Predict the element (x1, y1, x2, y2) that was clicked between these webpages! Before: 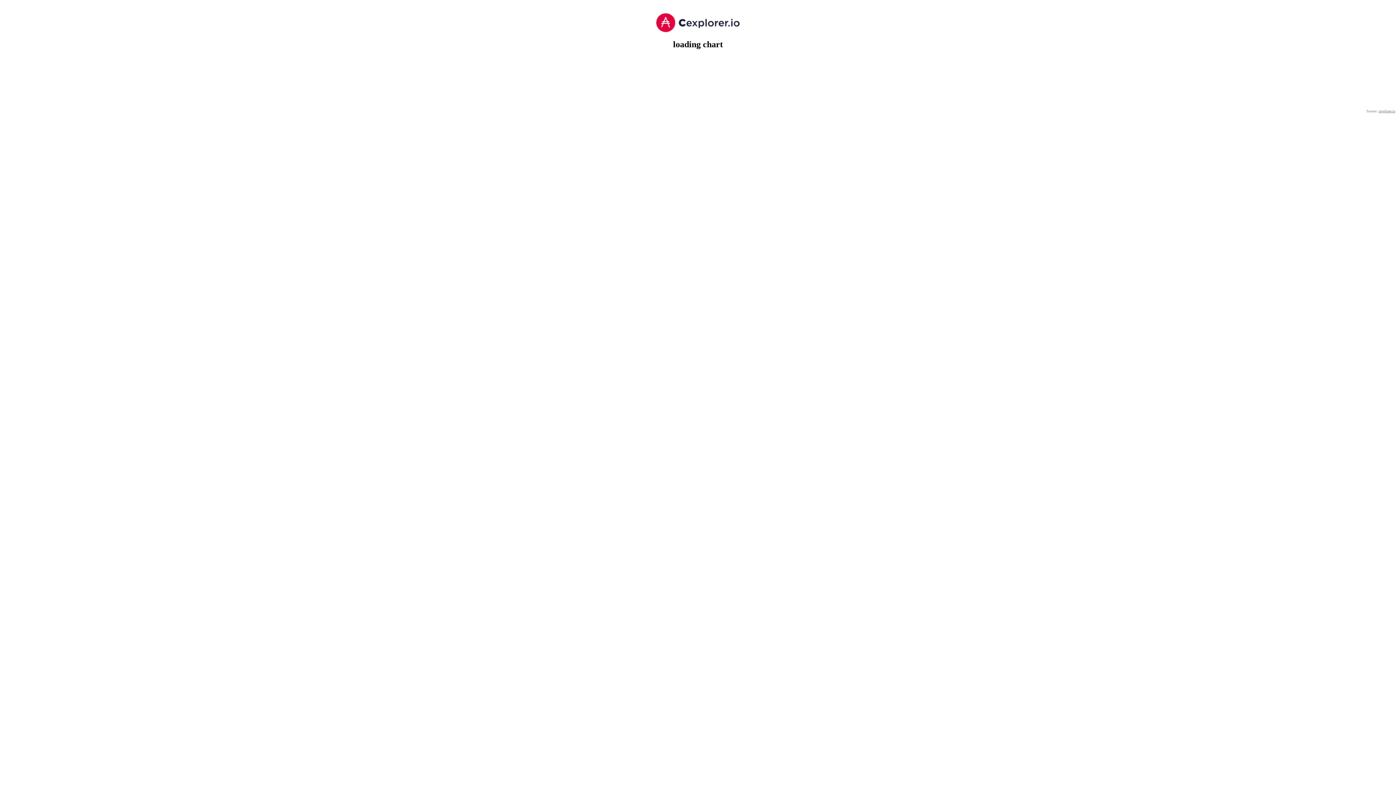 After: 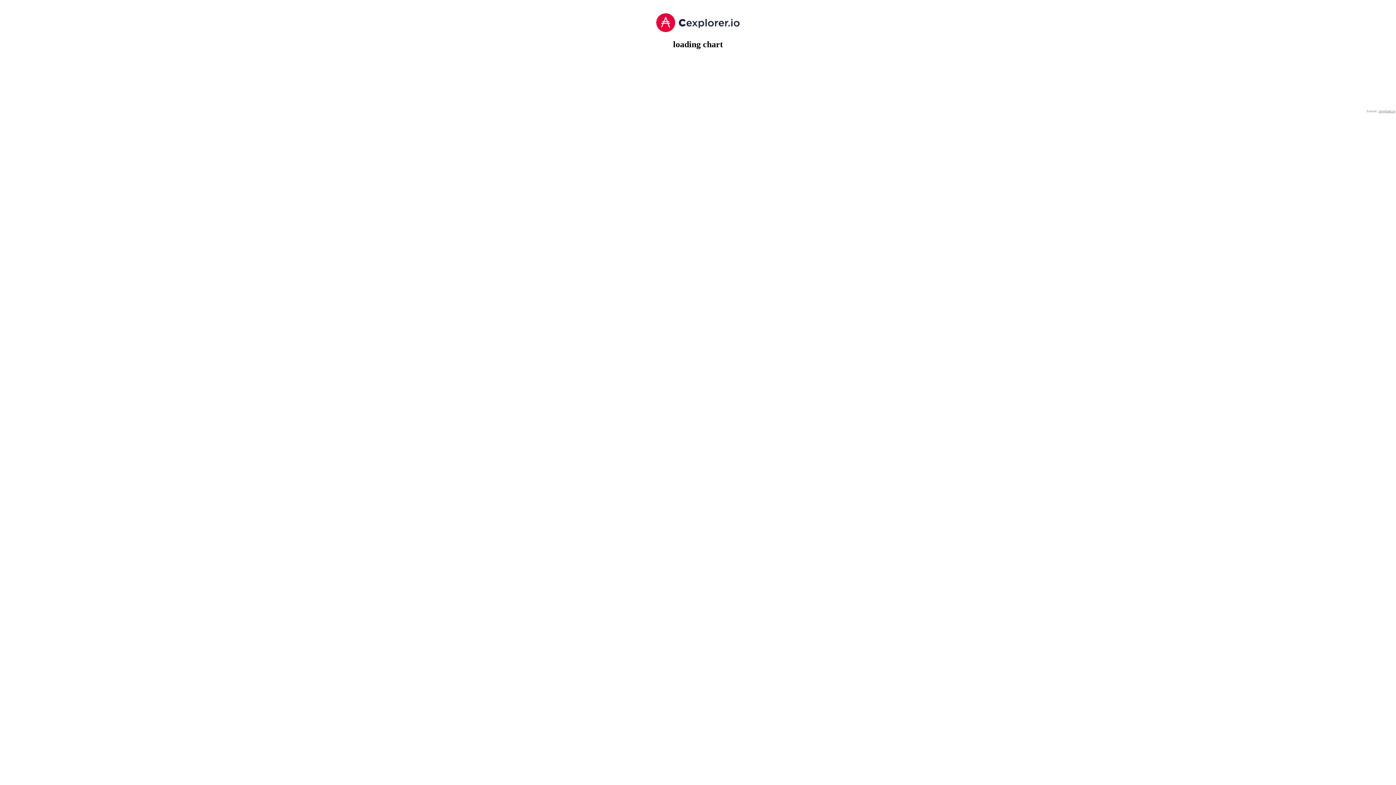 Action: label: cexplorer.io bbox: (1378, 109, 1396, 113)